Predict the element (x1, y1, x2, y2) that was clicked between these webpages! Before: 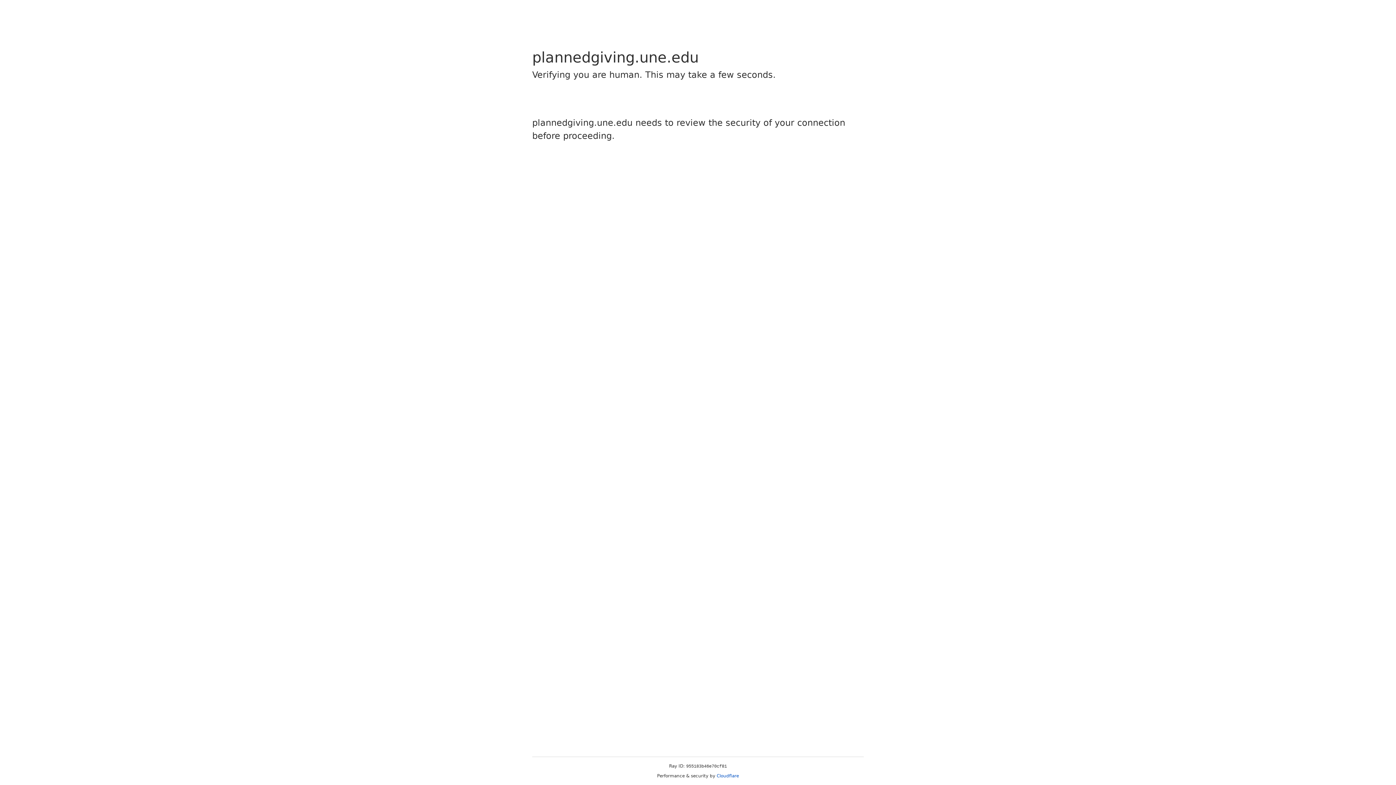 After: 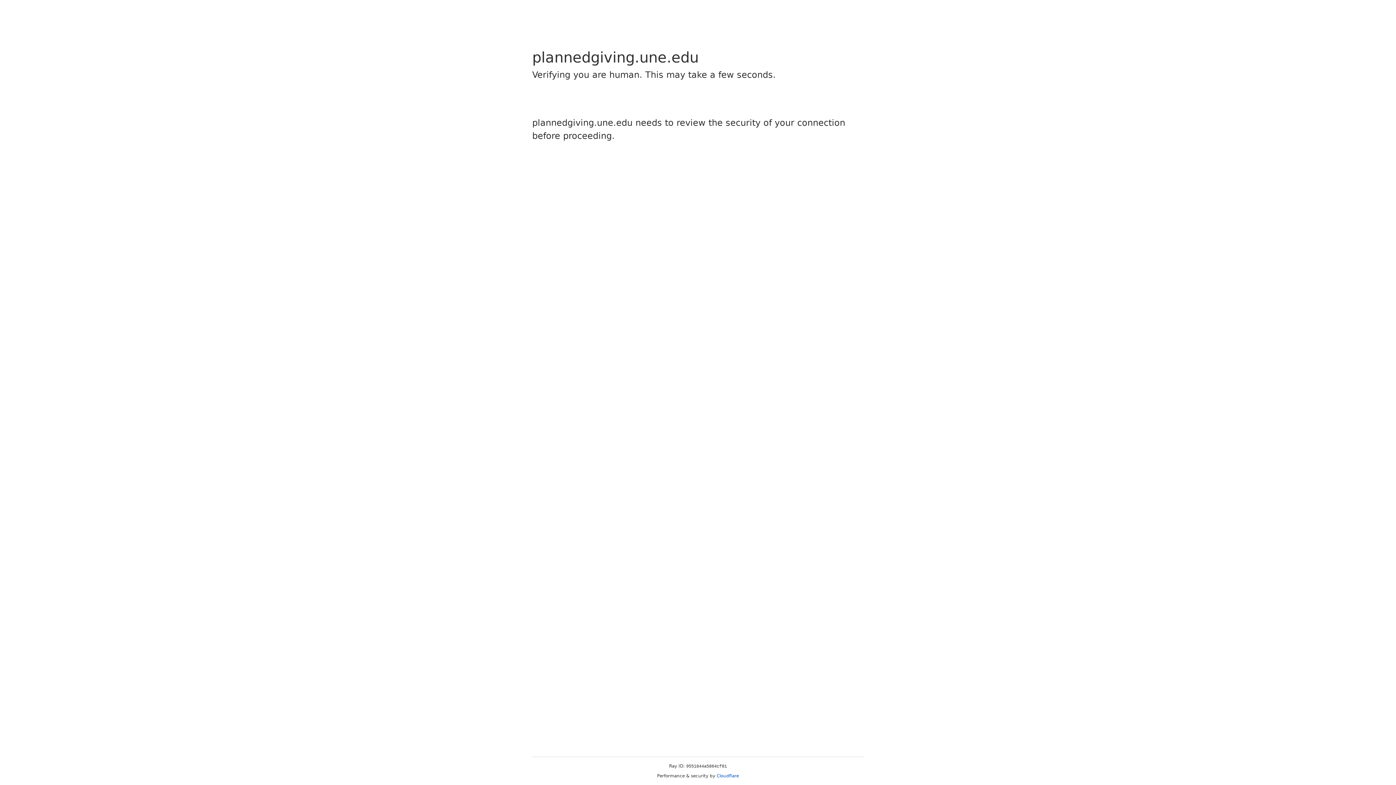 Action: label: Cloudflare bbox: (716, 773, 739, 778)